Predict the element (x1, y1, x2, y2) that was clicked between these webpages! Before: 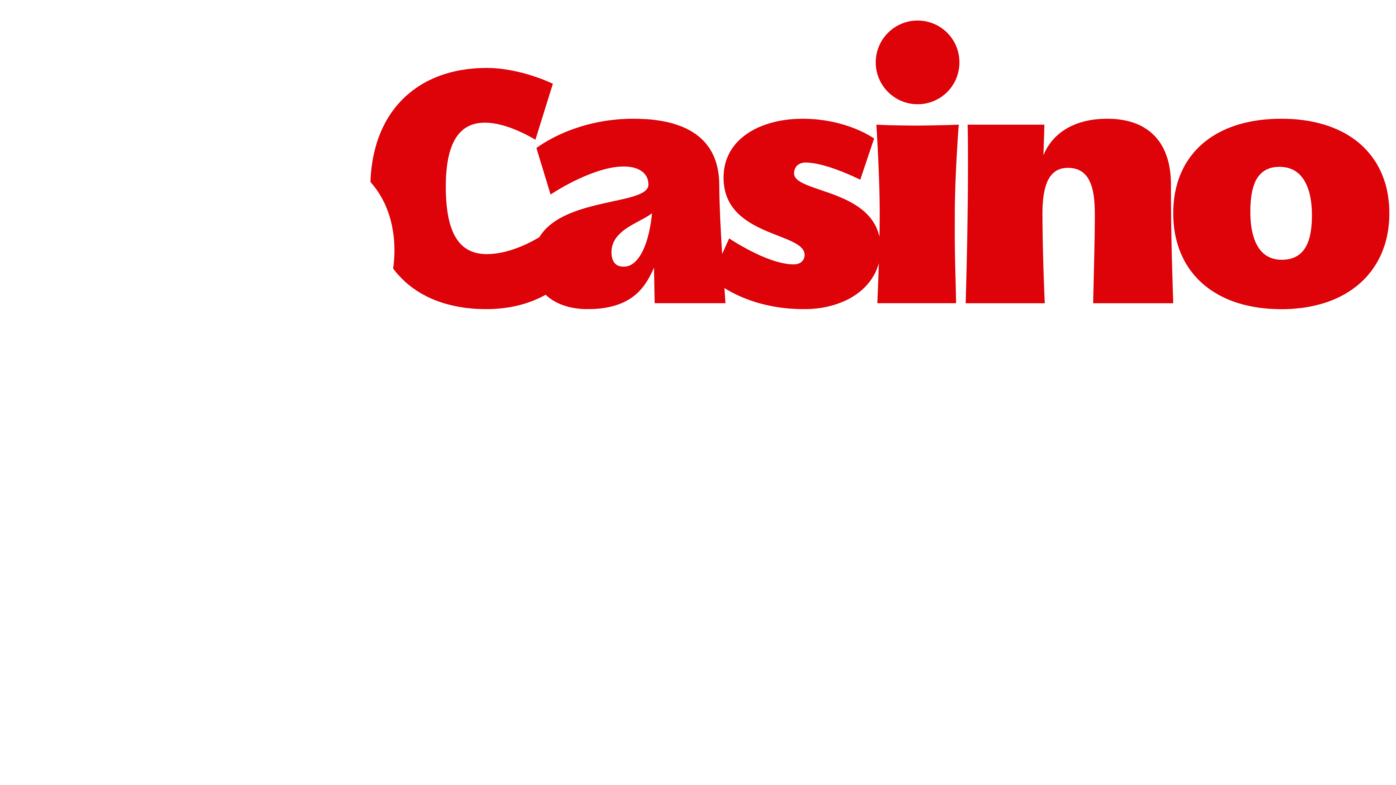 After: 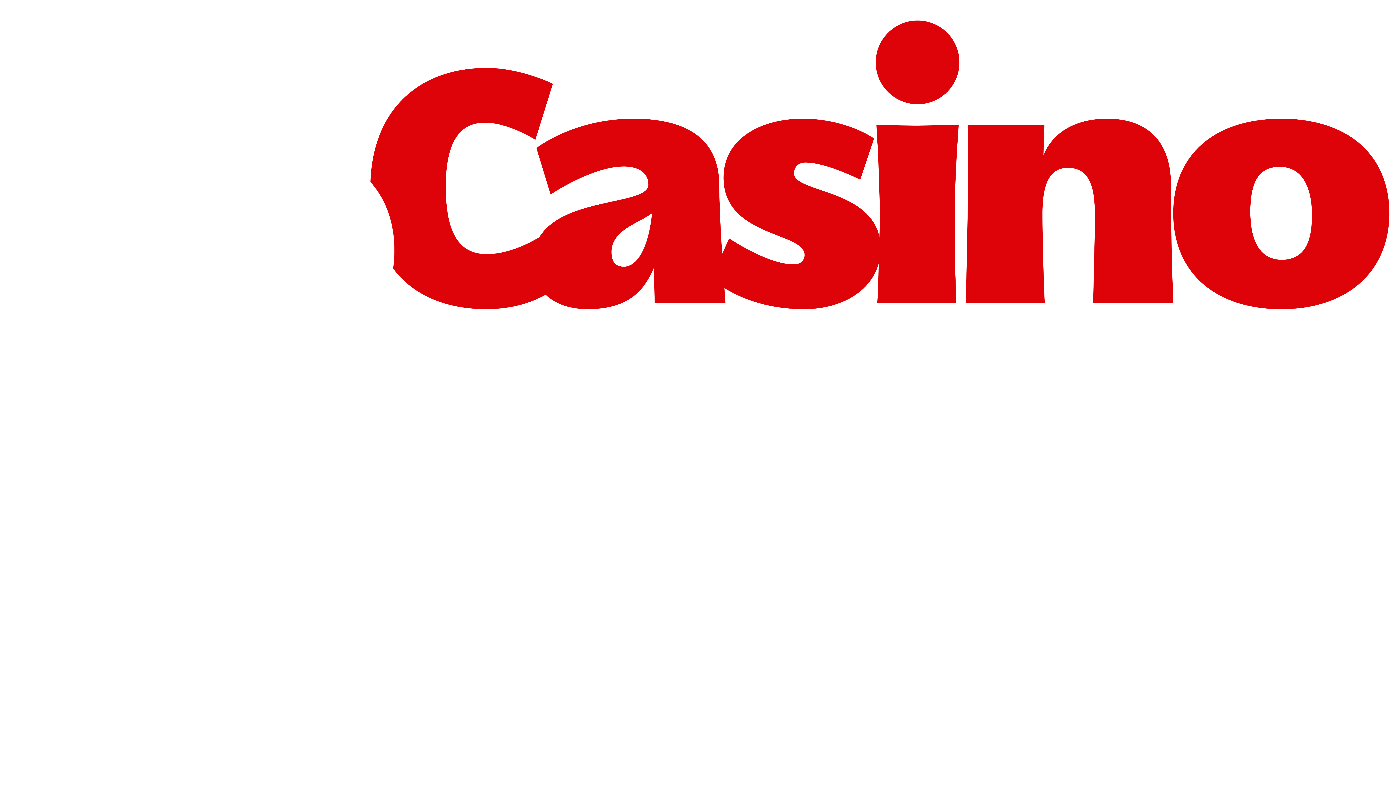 Action: bbox: (2, 352, 1393, 358)